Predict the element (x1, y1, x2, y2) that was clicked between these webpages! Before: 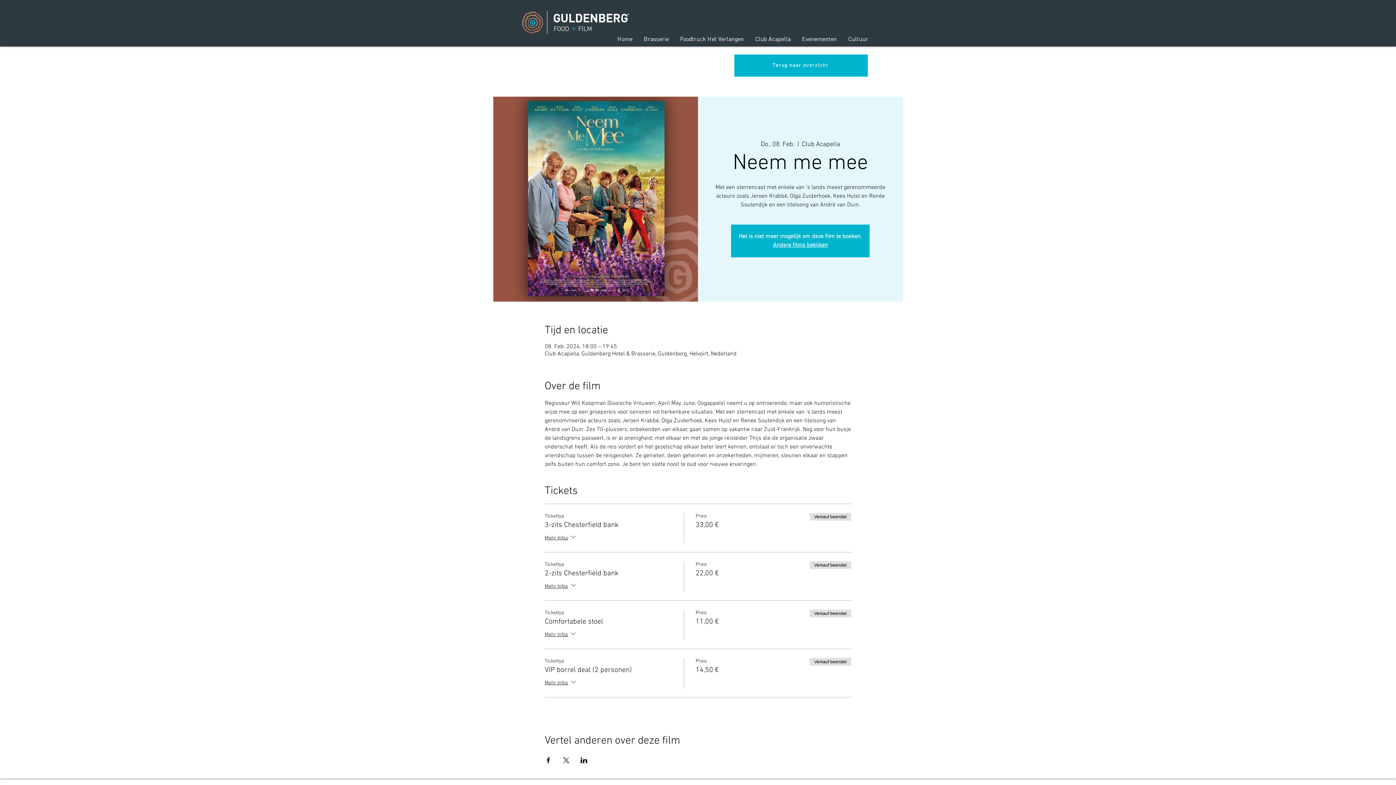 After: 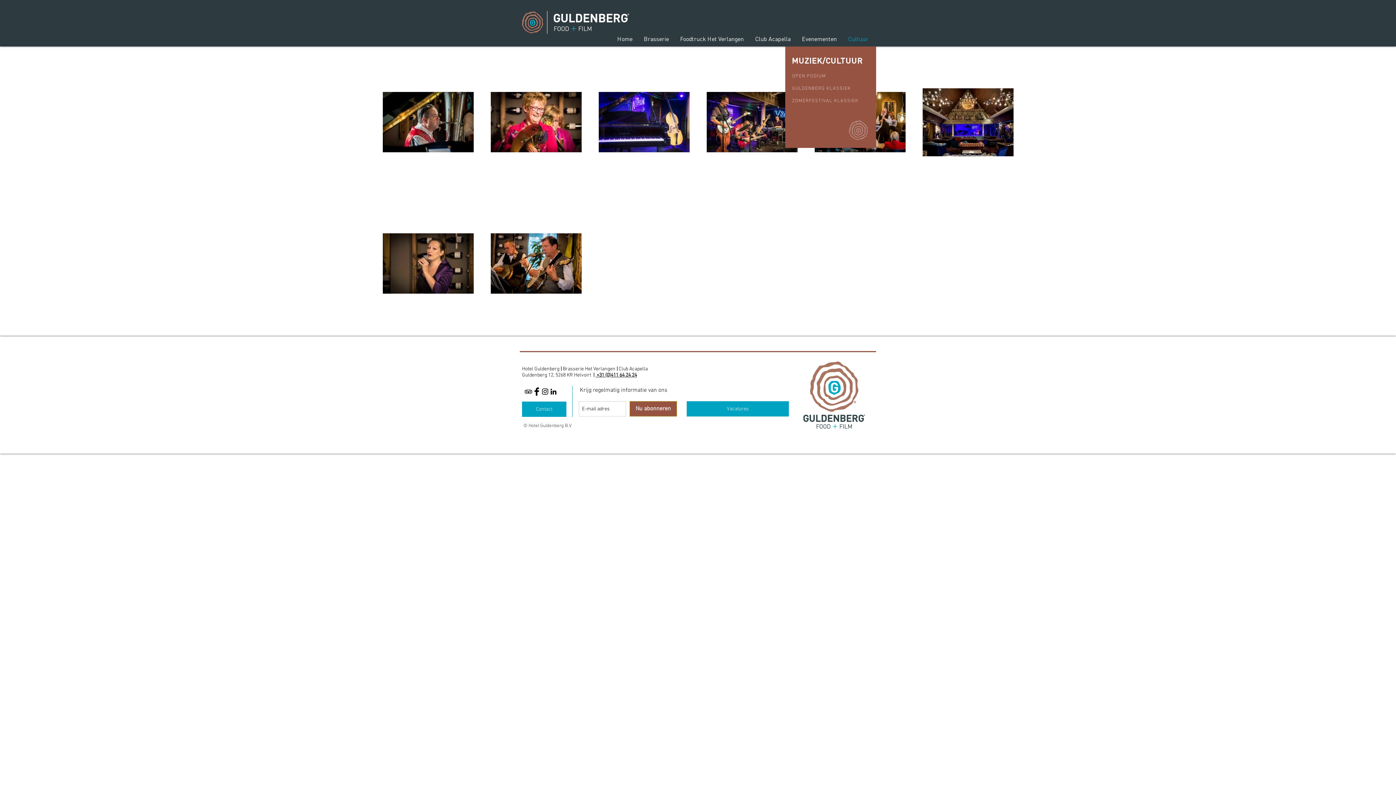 Action: label: Cultuur bbox: (844, 33, 876, 44)